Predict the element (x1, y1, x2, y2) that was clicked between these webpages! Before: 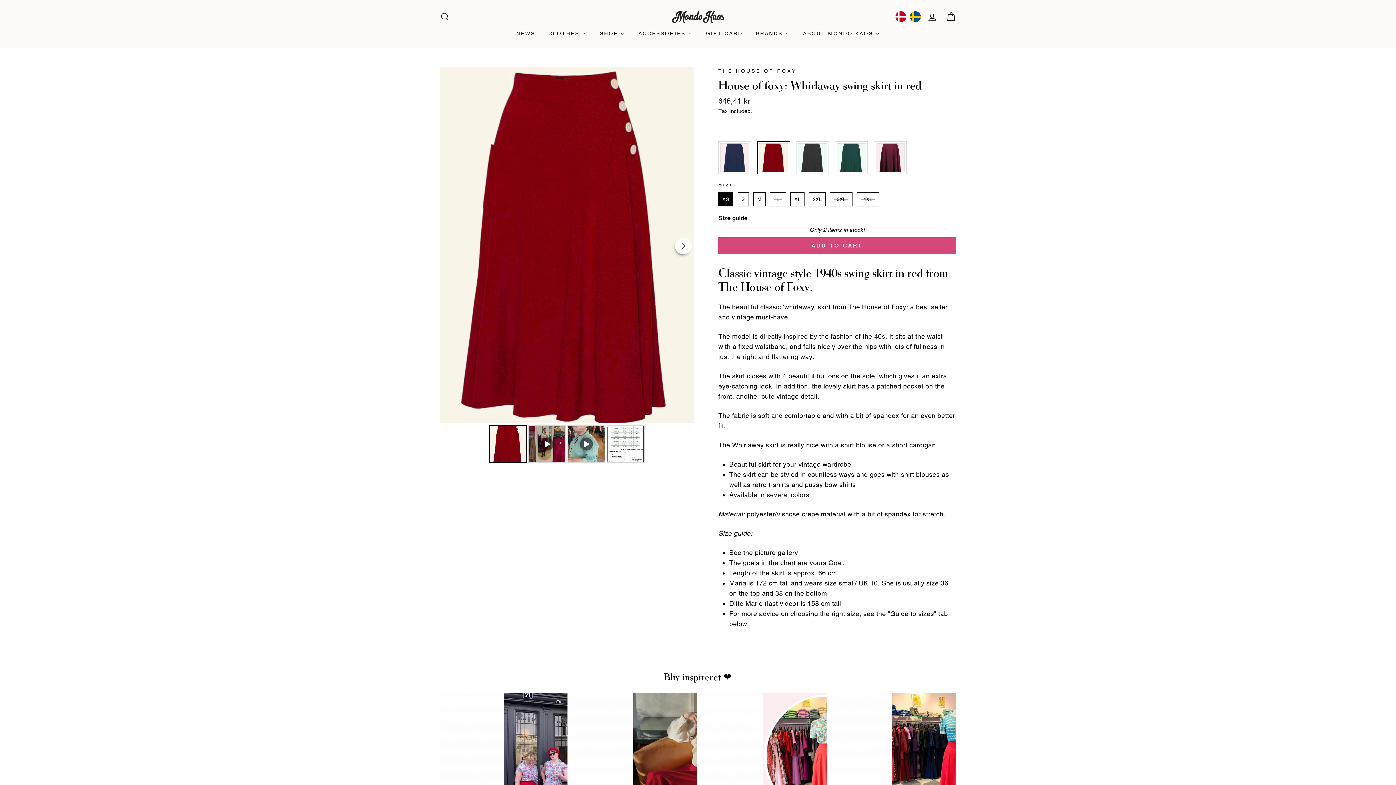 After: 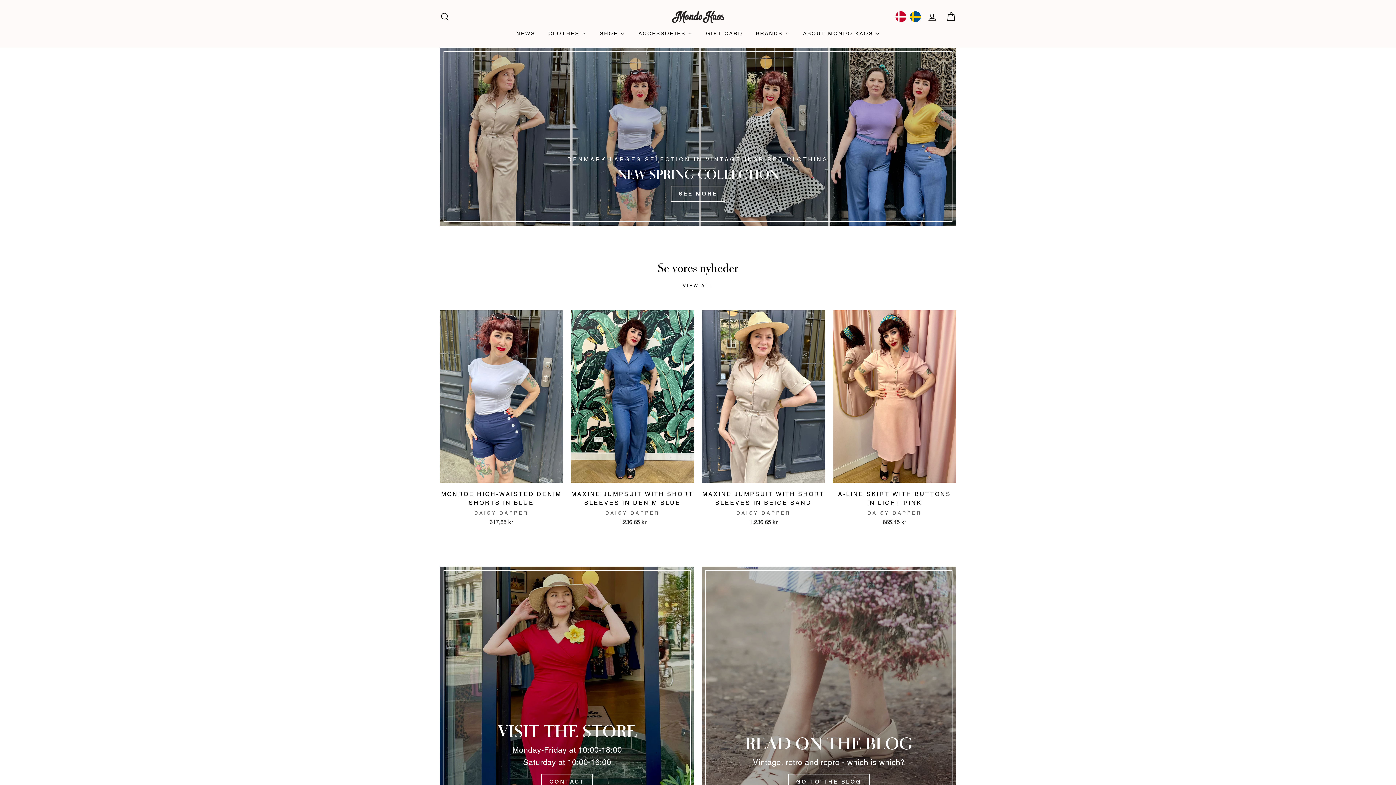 Action: bbox: (643, 10, 752, 22)